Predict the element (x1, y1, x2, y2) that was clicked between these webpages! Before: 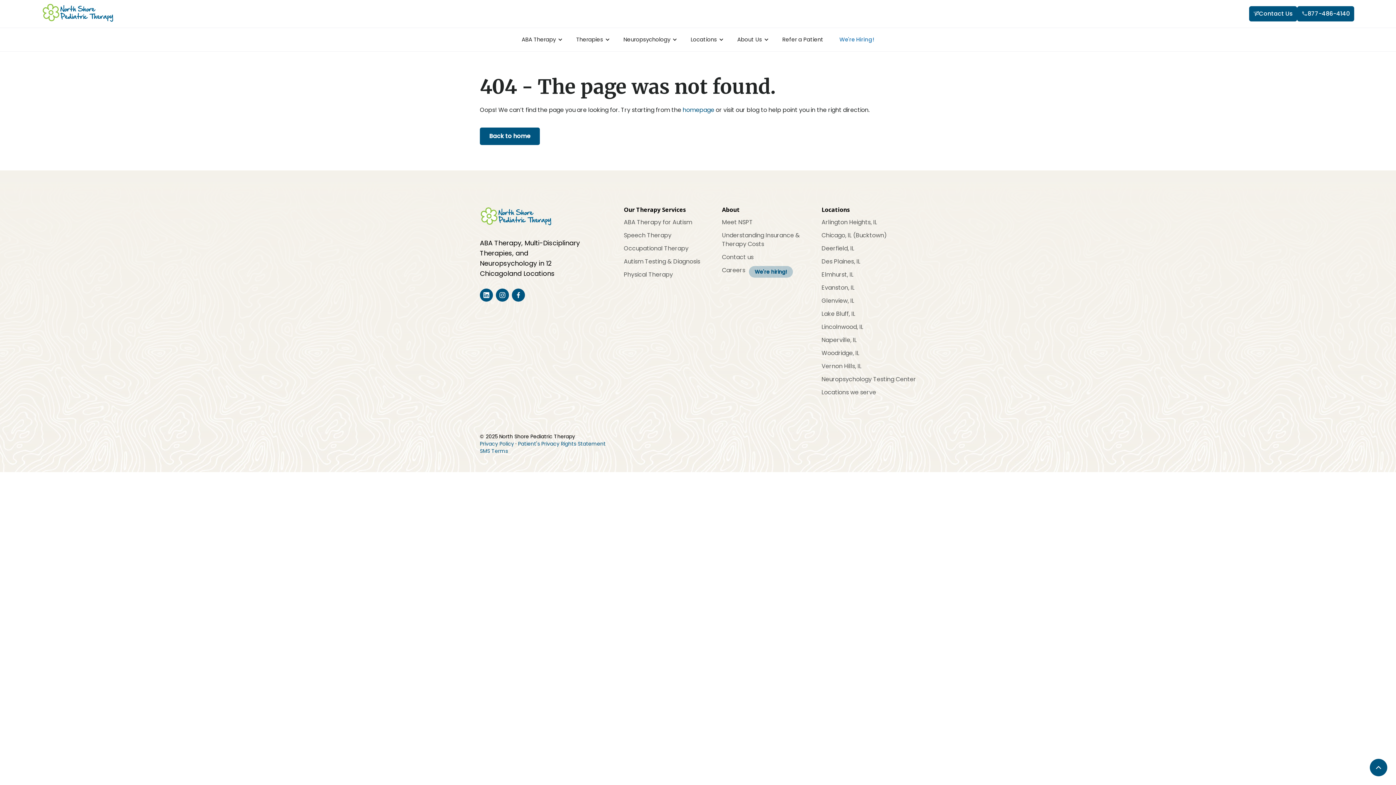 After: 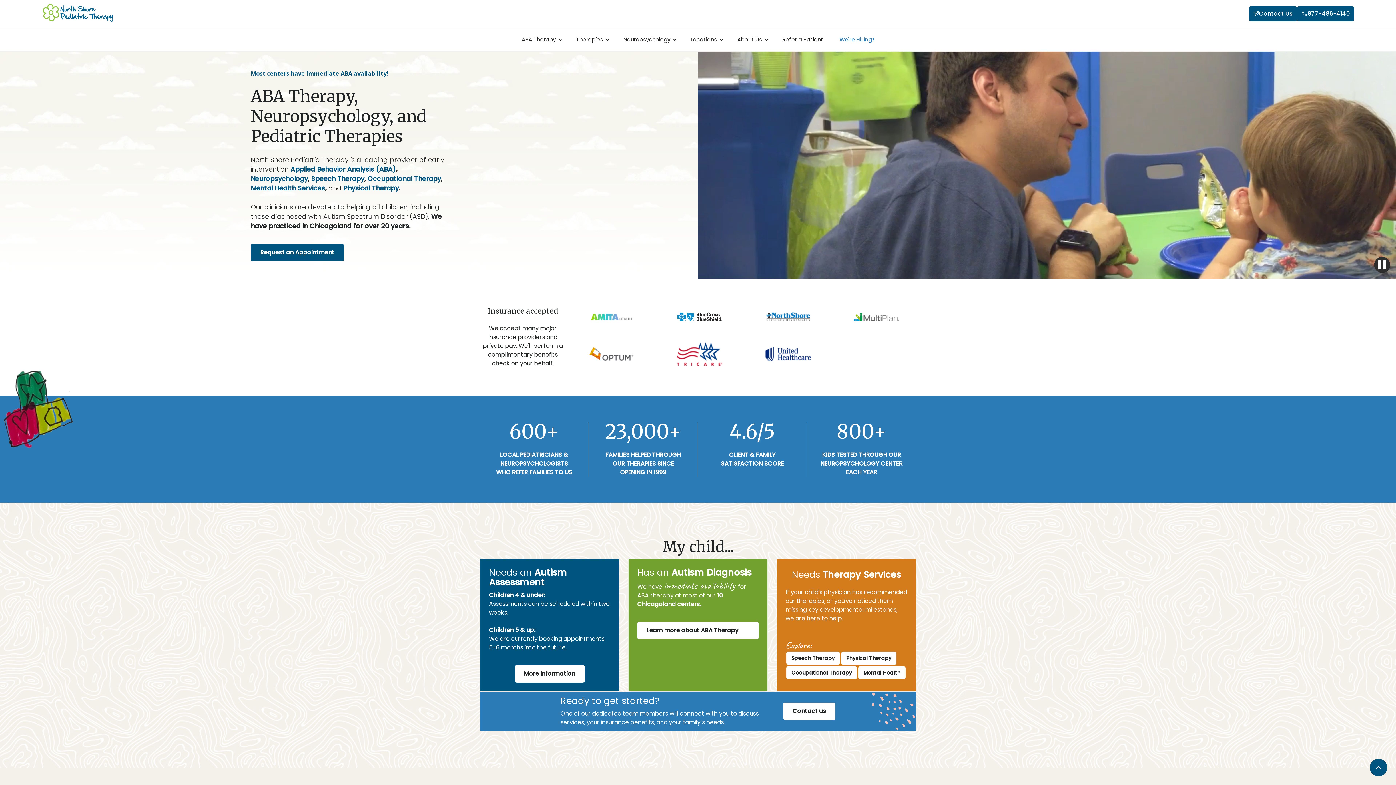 Action: bbox: (480, 205, 552, 229)